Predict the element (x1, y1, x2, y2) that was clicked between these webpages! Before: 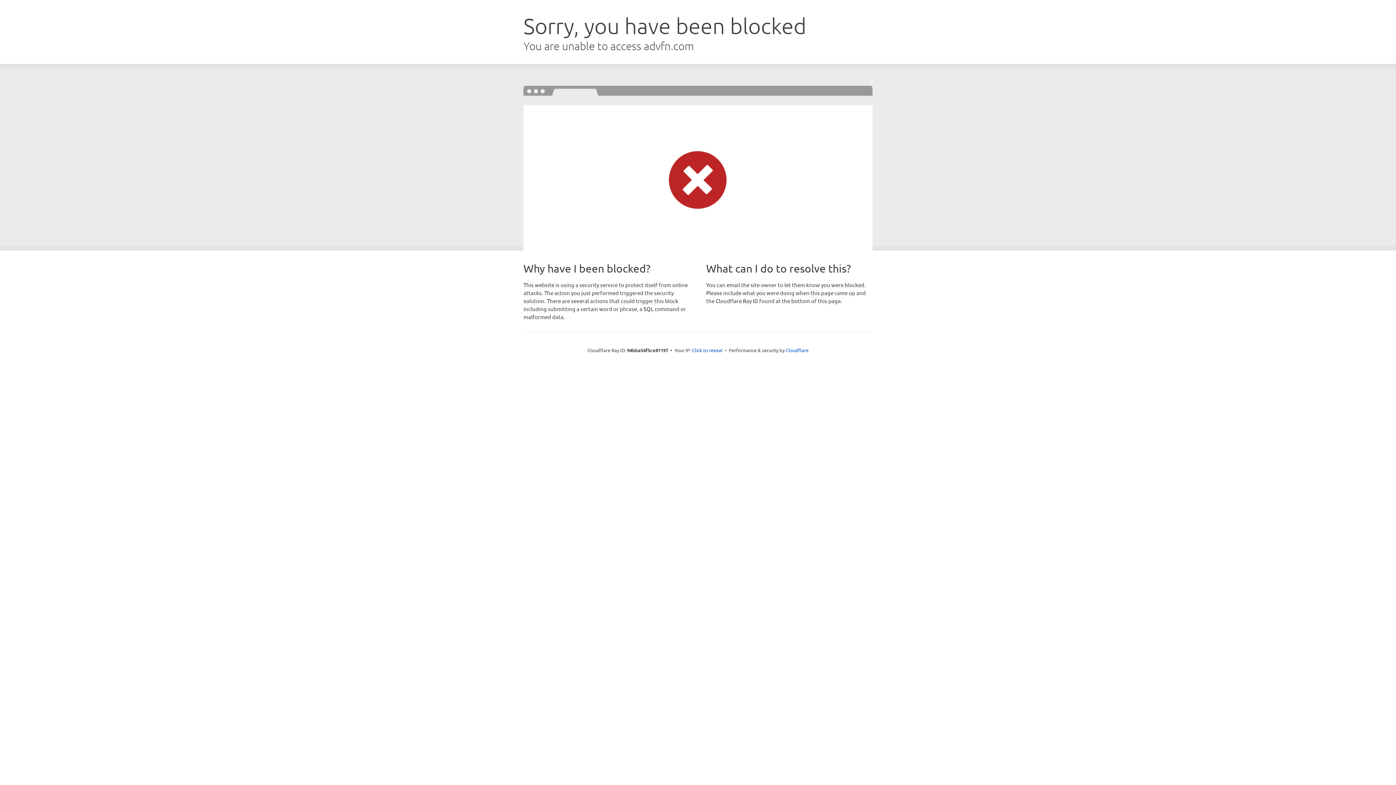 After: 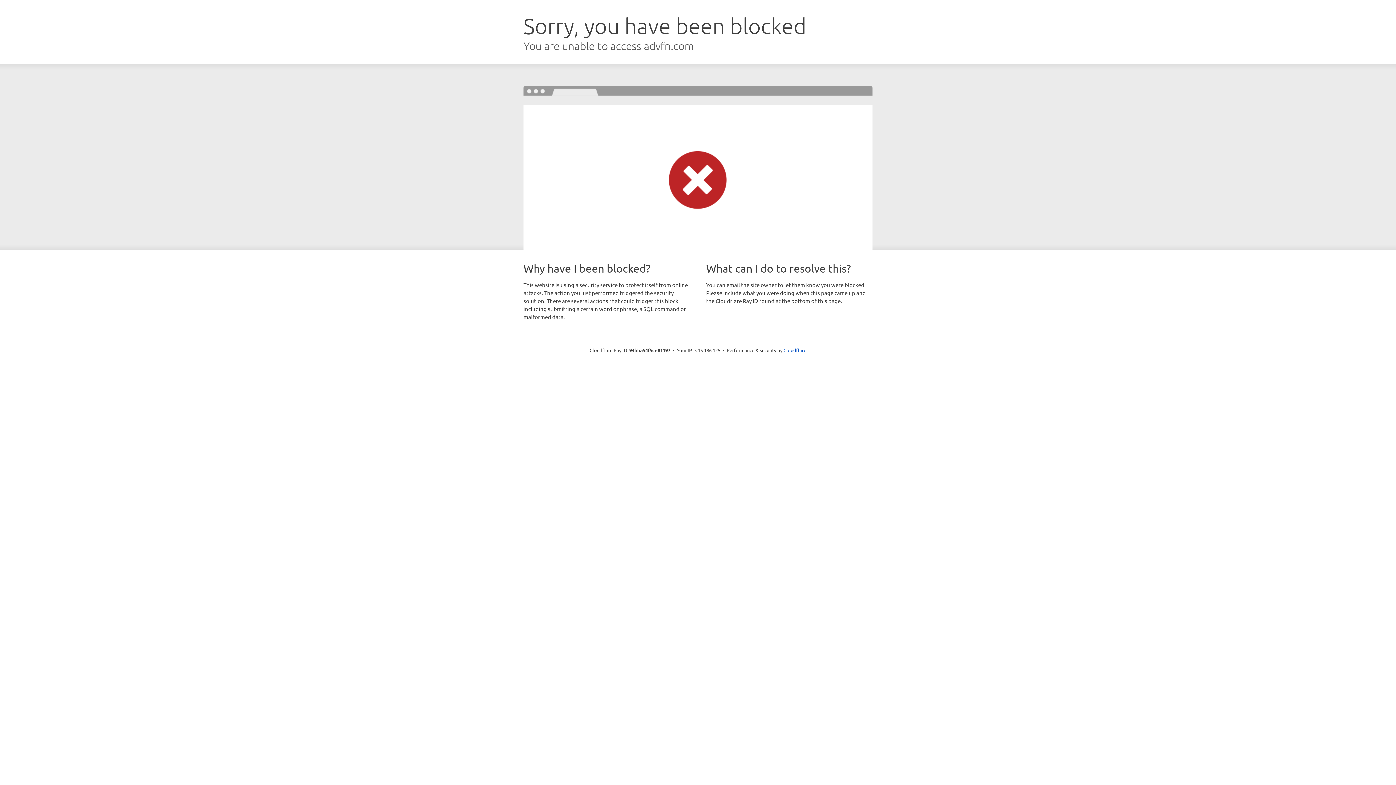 Action: bbox: (692, 346, 722, 353) label: Click to reveal